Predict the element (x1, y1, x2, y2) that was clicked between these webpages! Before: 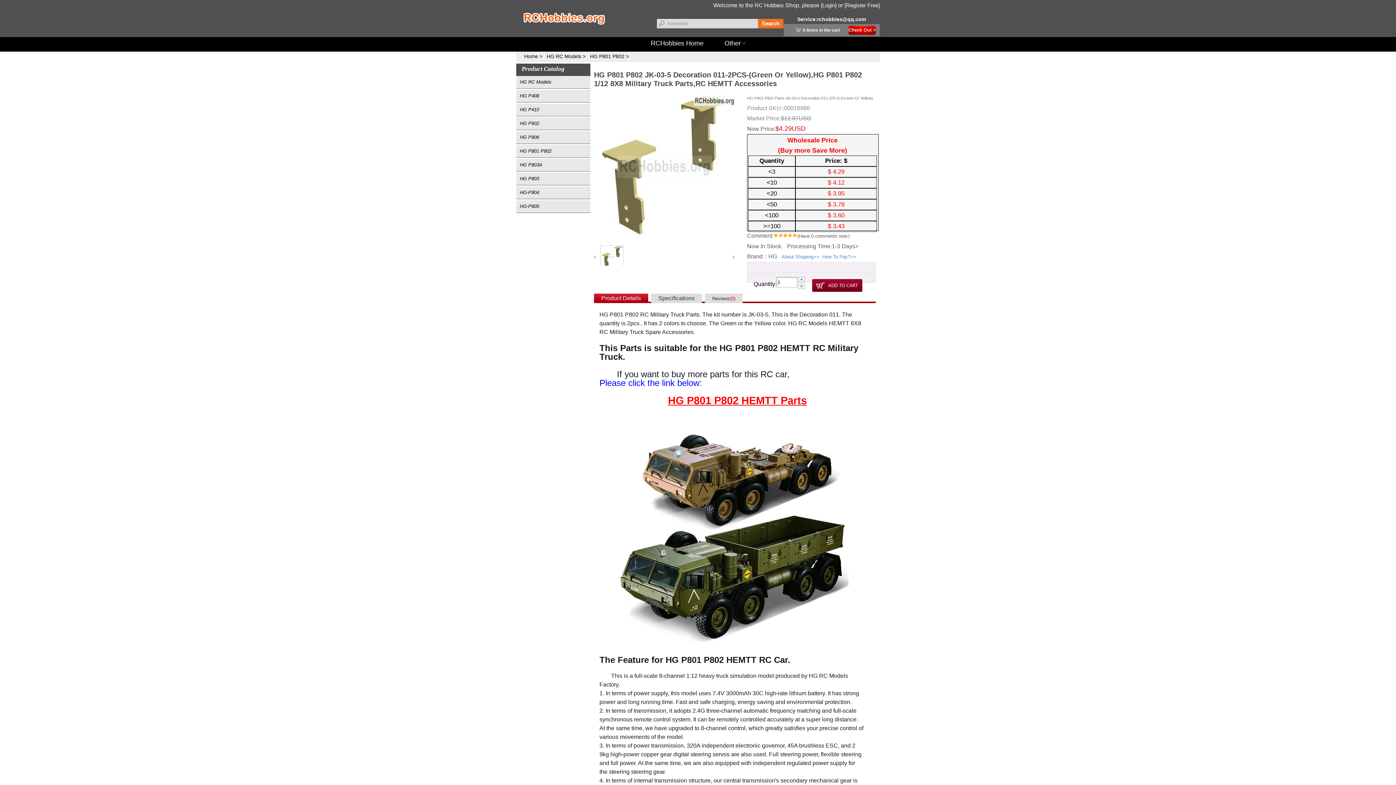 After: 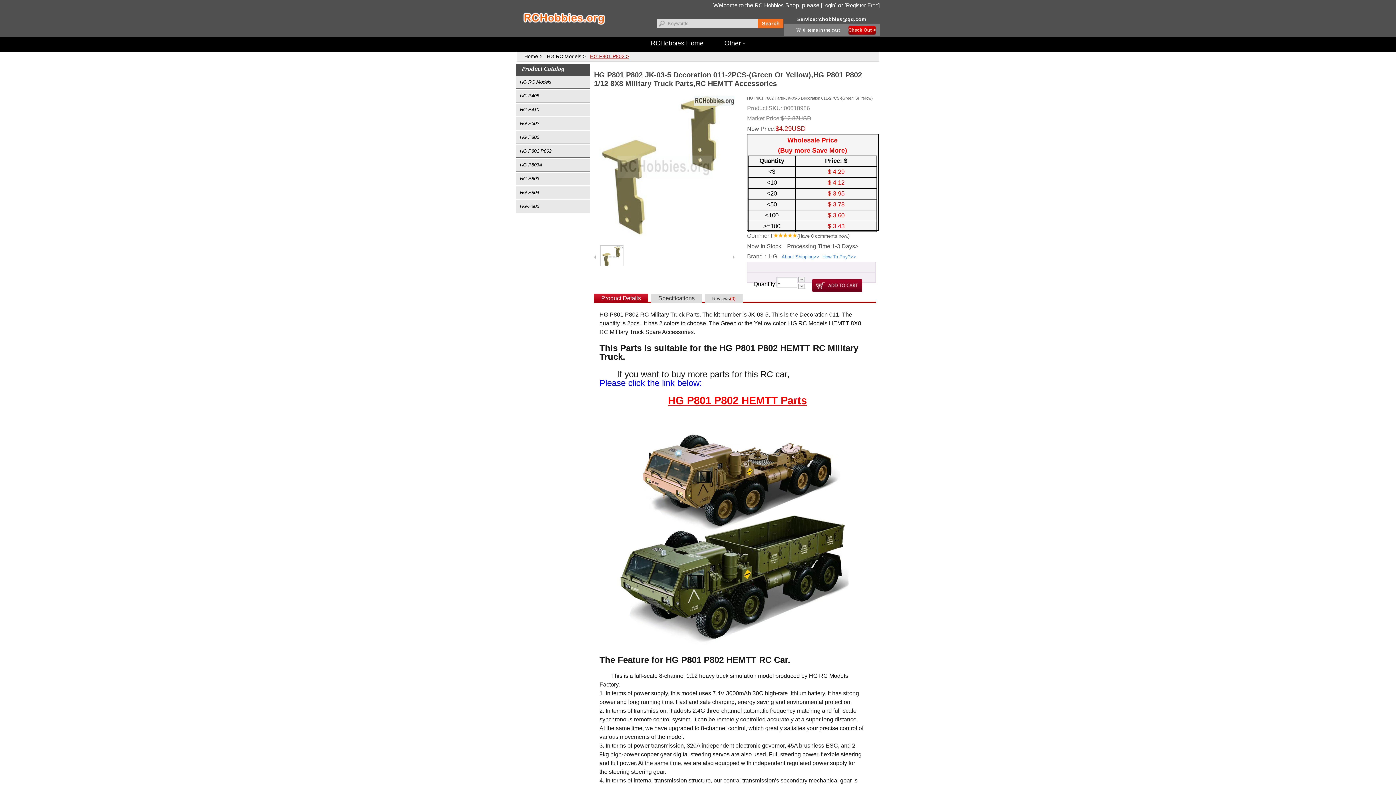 Action: label: HG P801 P802 bbox: (589, 52, 632, 61)